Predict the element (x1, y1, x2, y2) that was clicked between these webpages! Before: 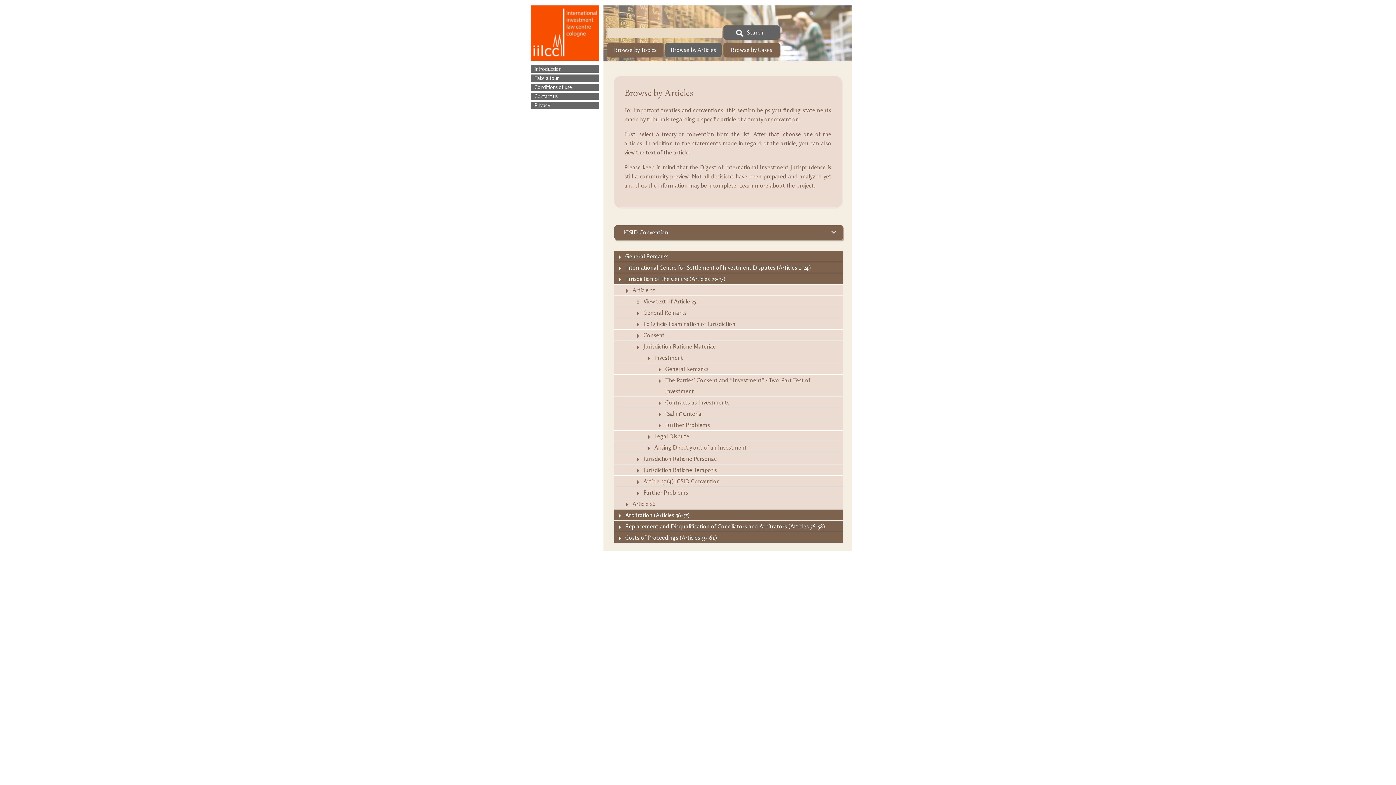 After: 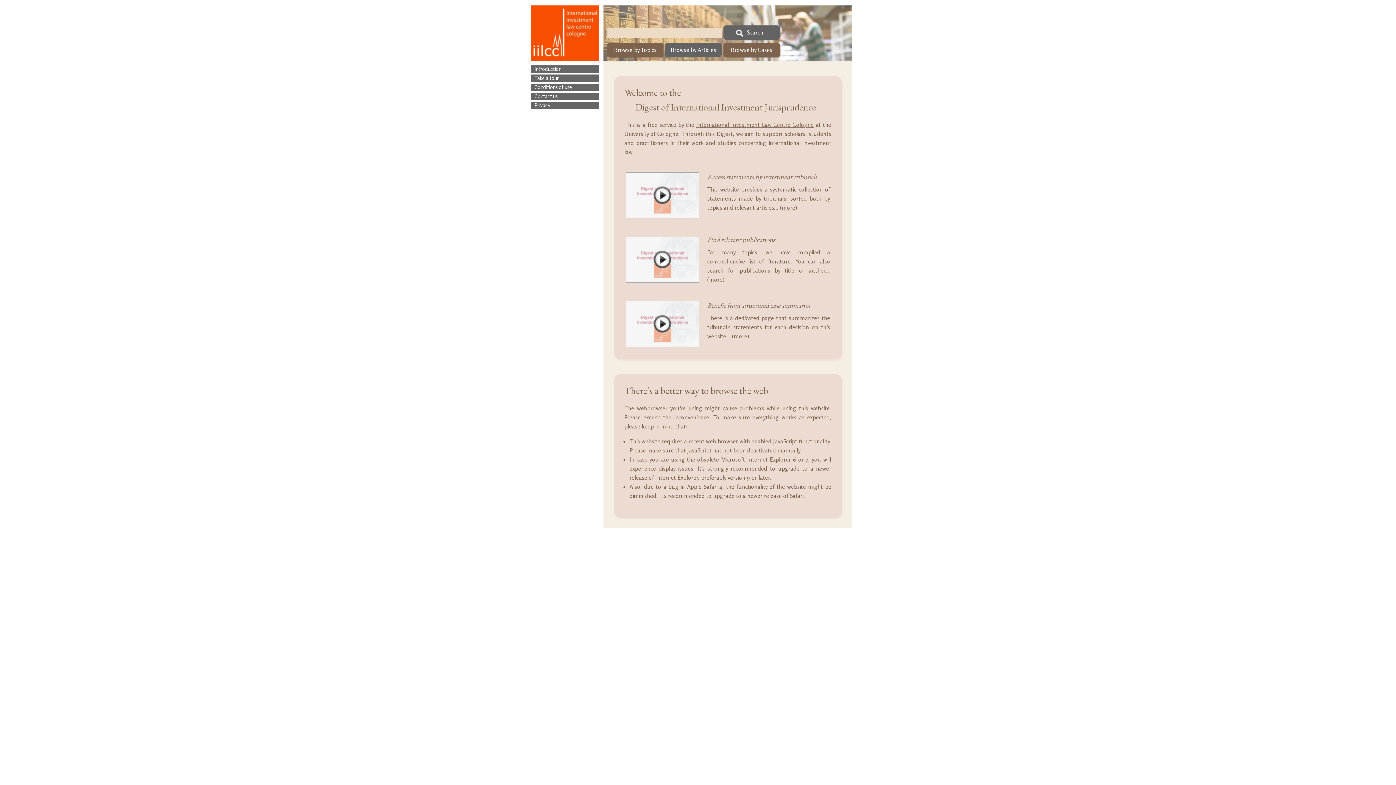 Action: bbox: (530, 54, 599, 62)